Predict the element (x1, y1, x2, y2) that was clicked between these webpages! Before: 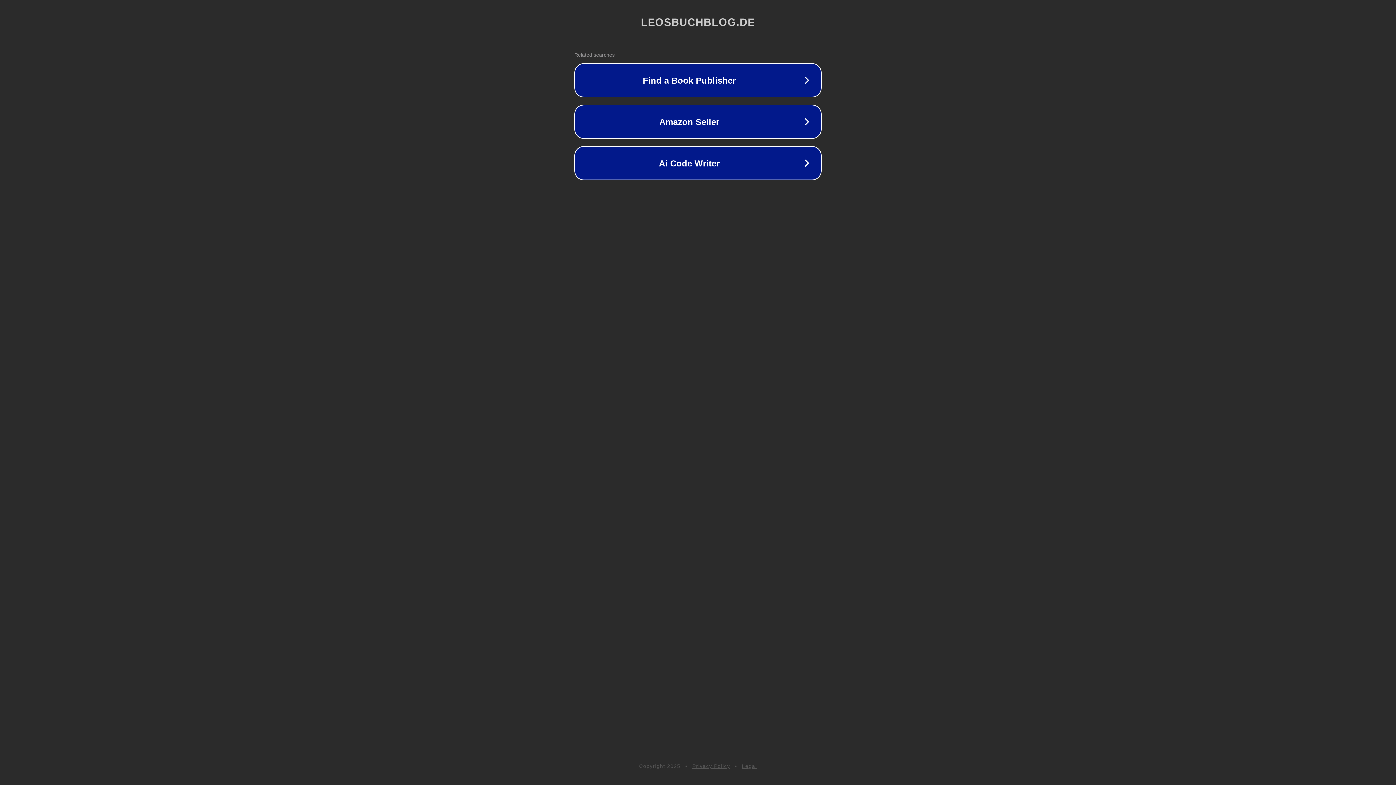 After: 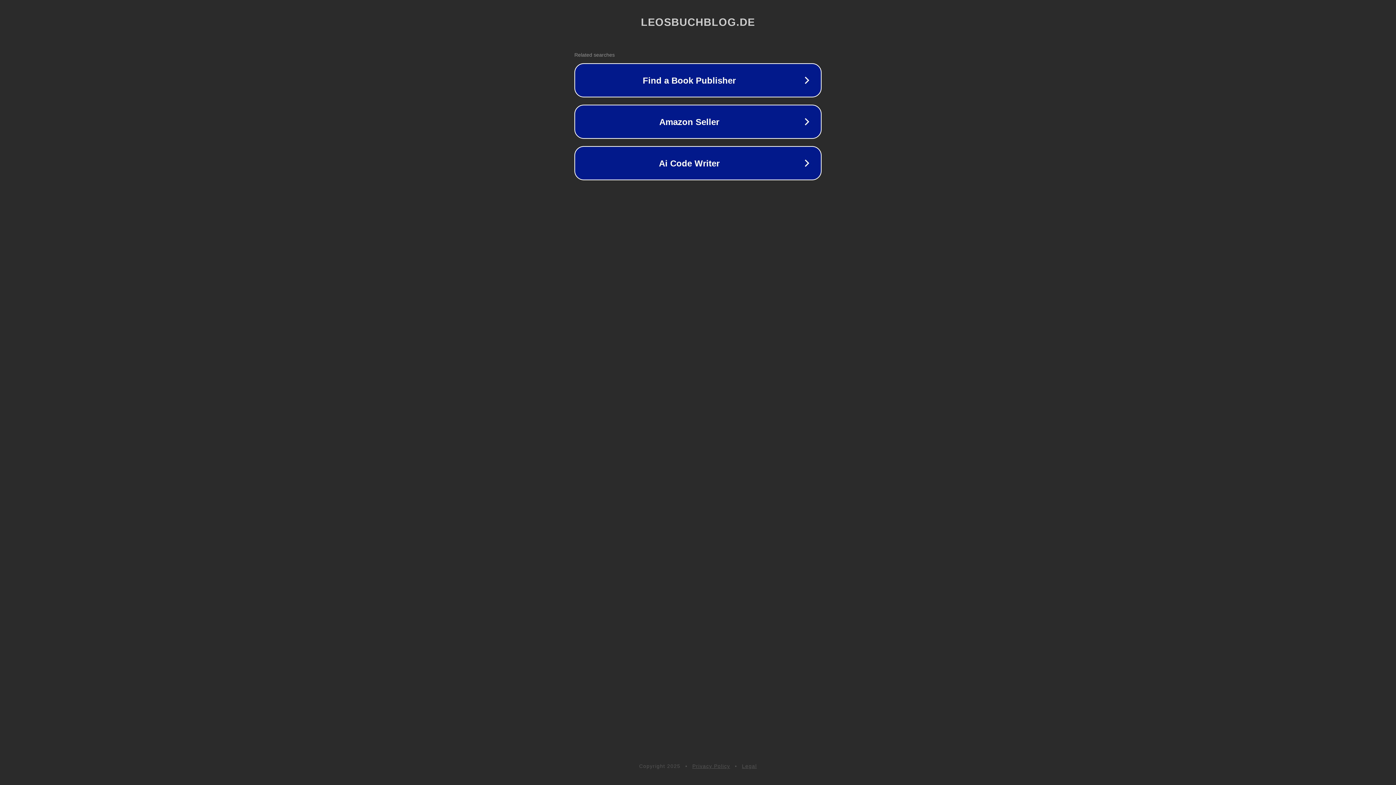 Action: label: Legal bbox: (742, 763, 757, 769)